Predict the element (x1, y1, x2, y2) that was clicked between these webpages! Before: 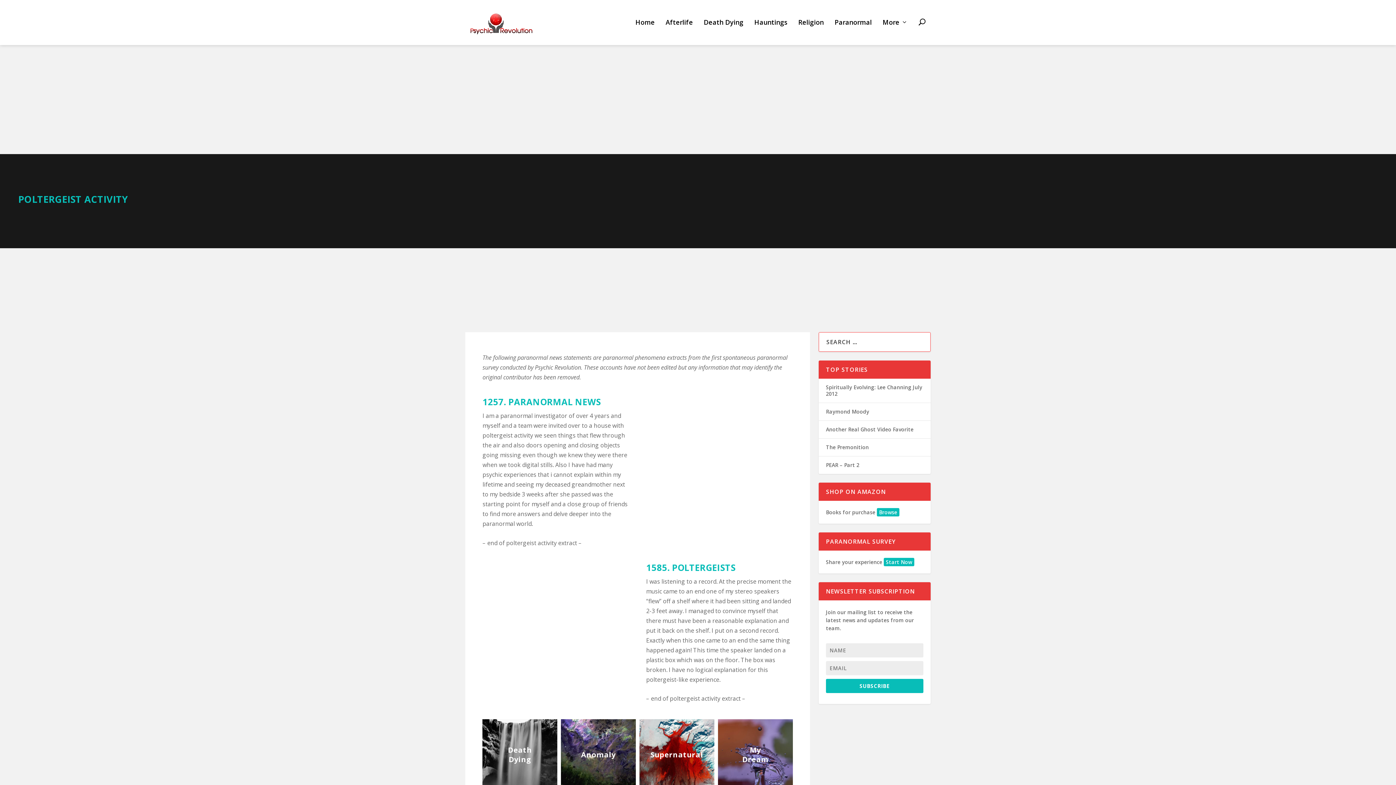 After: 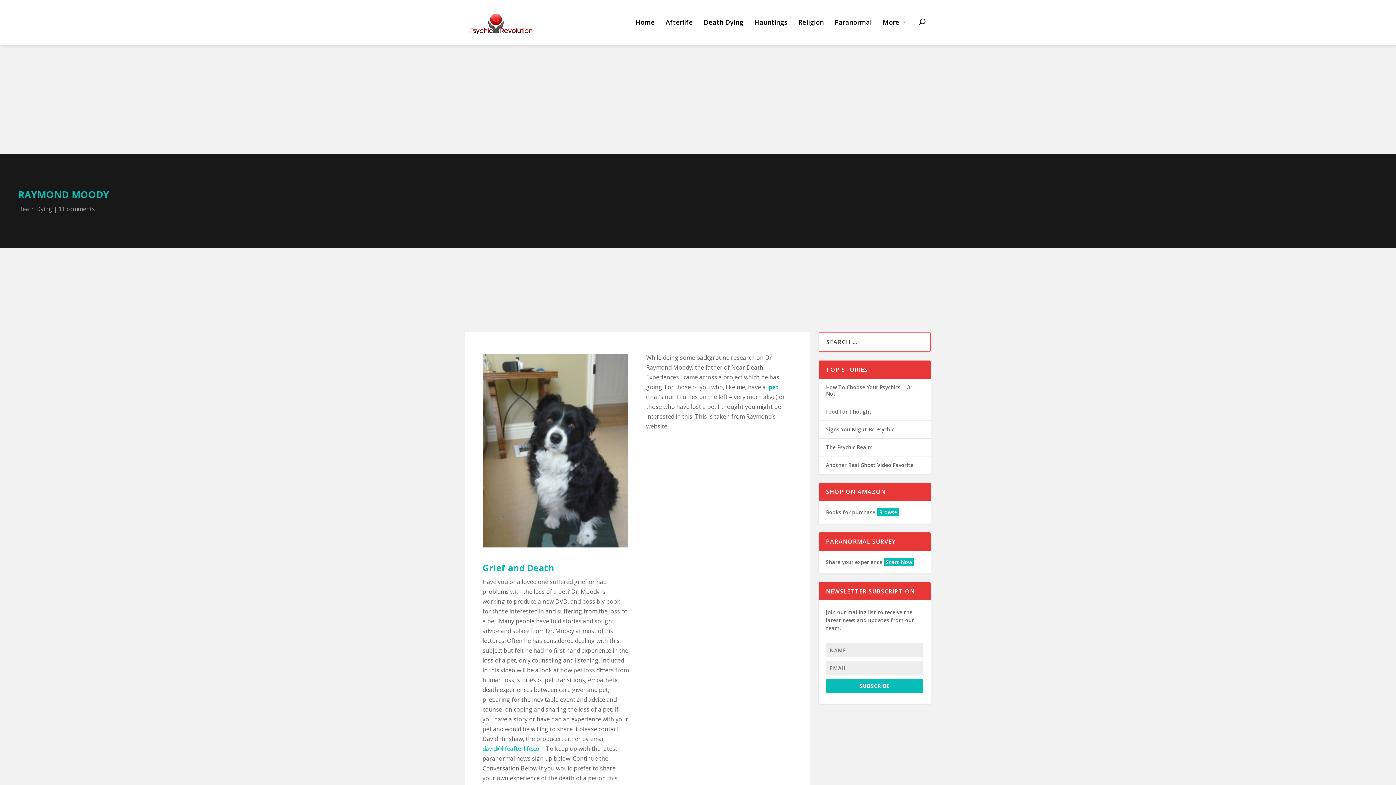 Action: label: Raymond Moody bbox: (826, 408, 869, 415)